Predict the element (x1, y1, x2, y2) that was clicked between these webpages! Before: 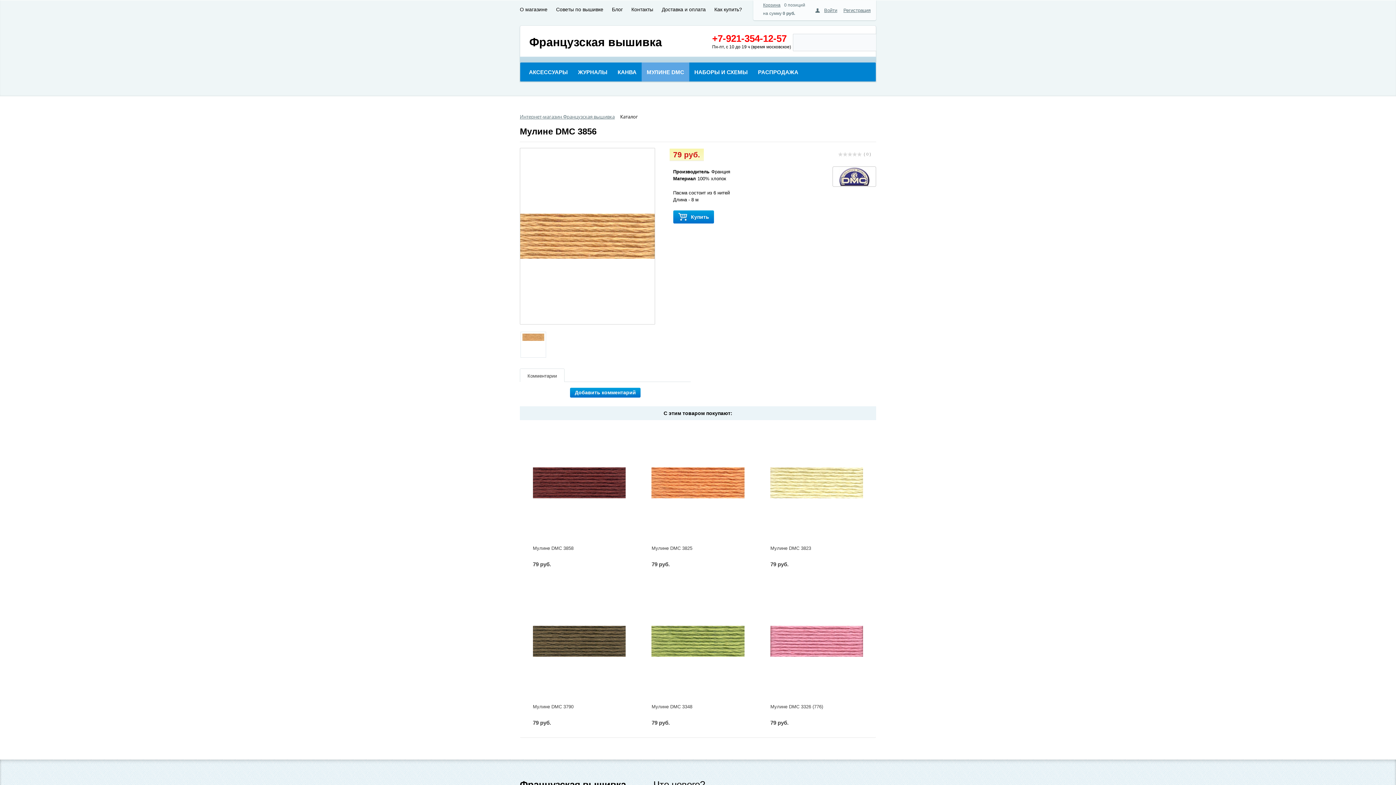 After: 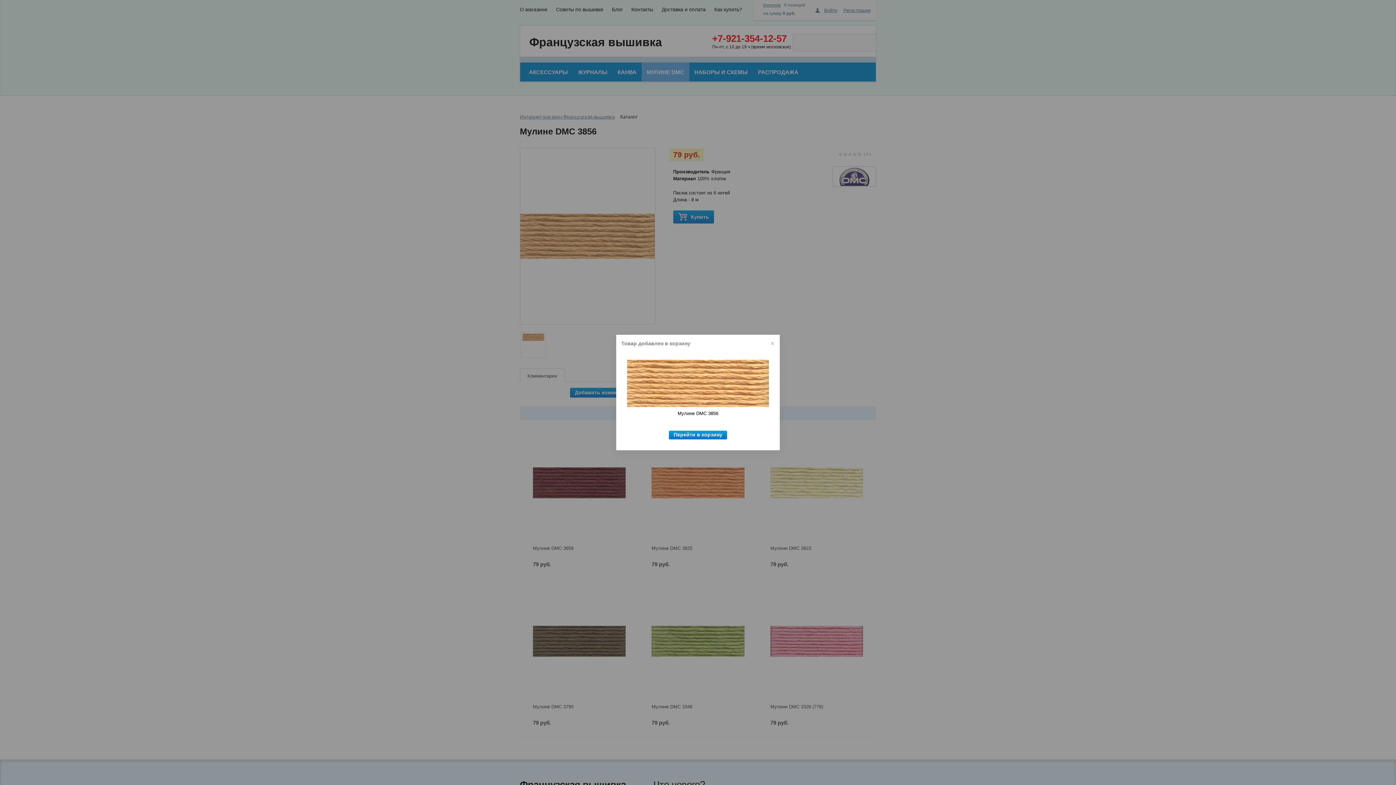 Action: bbox: (673, 210, 714, 223) label: Купить